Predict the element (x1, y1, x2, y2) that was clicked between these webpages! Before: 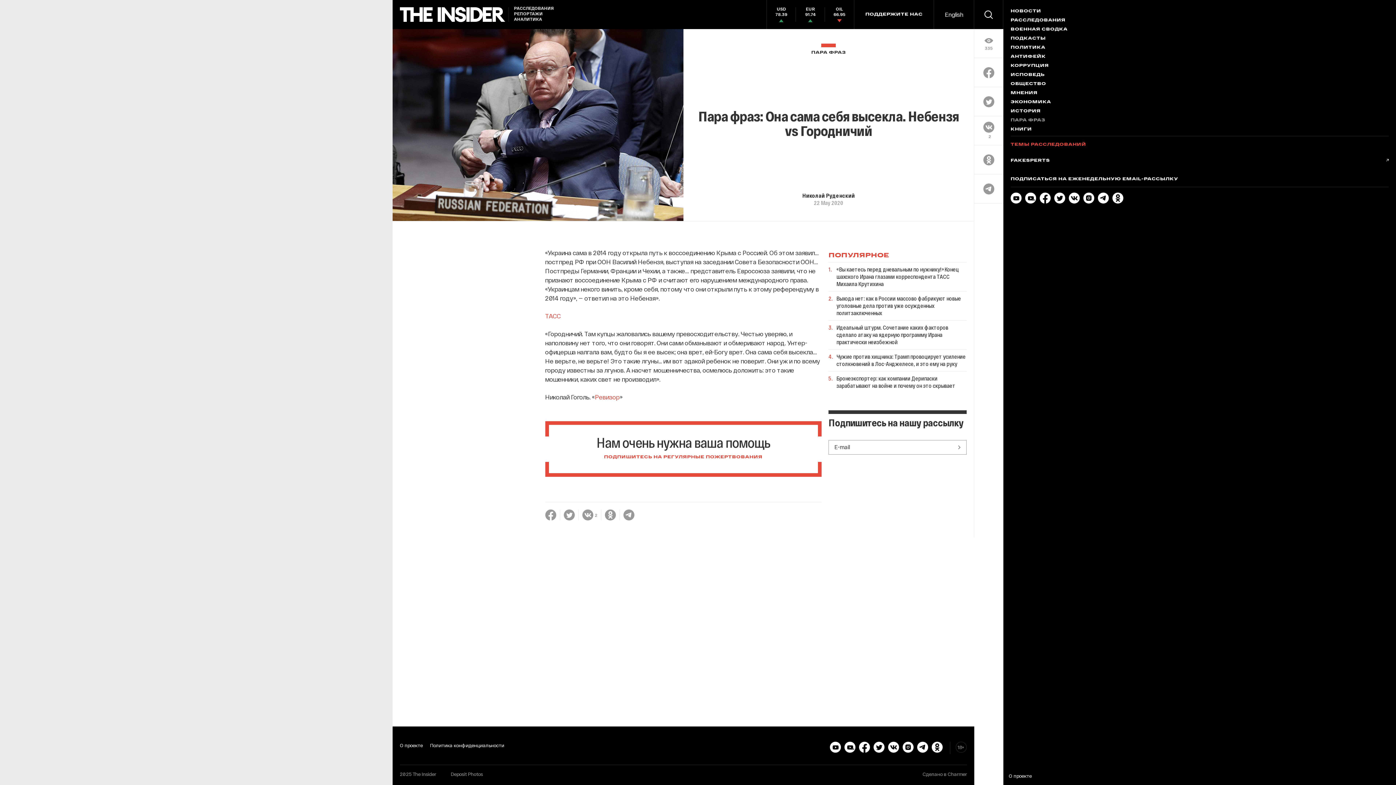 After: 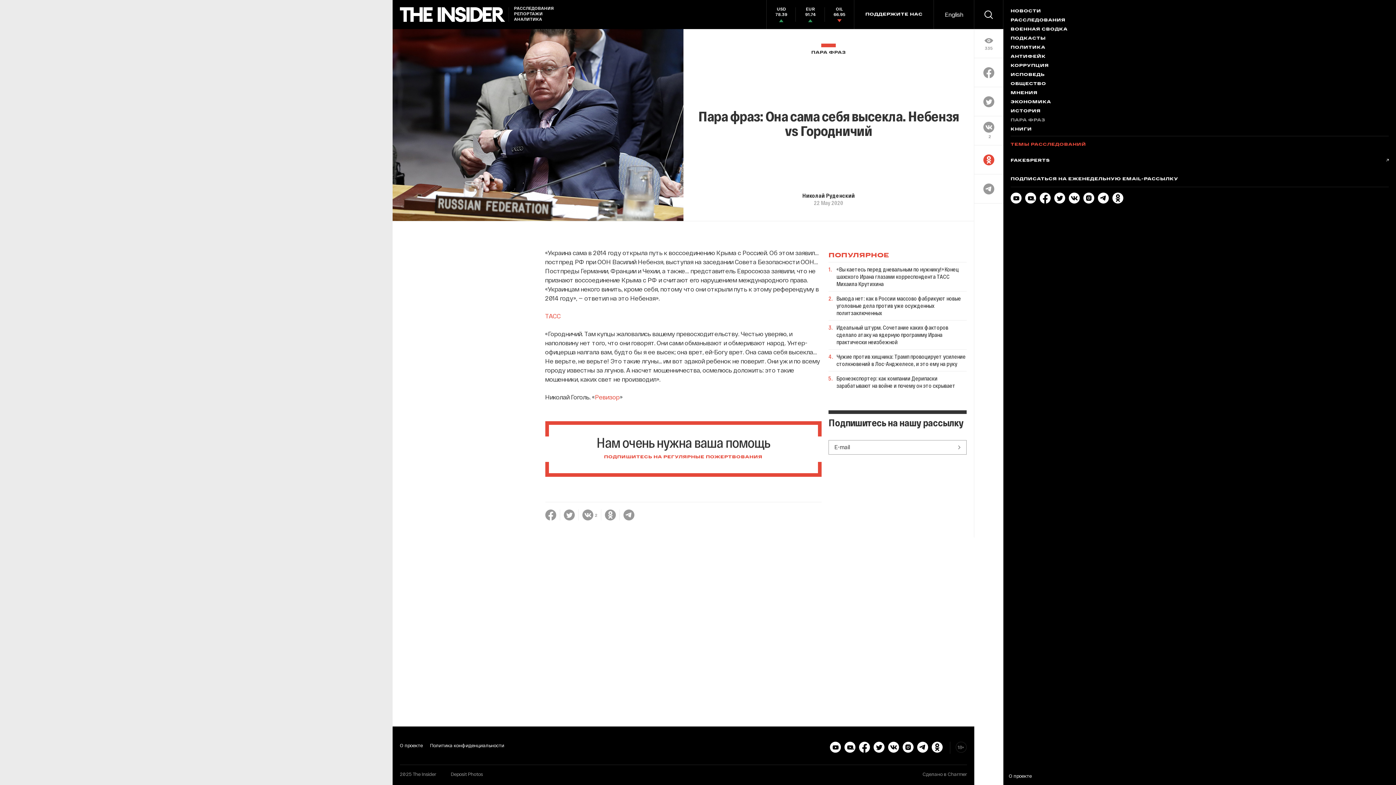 Action: bbox: (983, 154, 994, 165)